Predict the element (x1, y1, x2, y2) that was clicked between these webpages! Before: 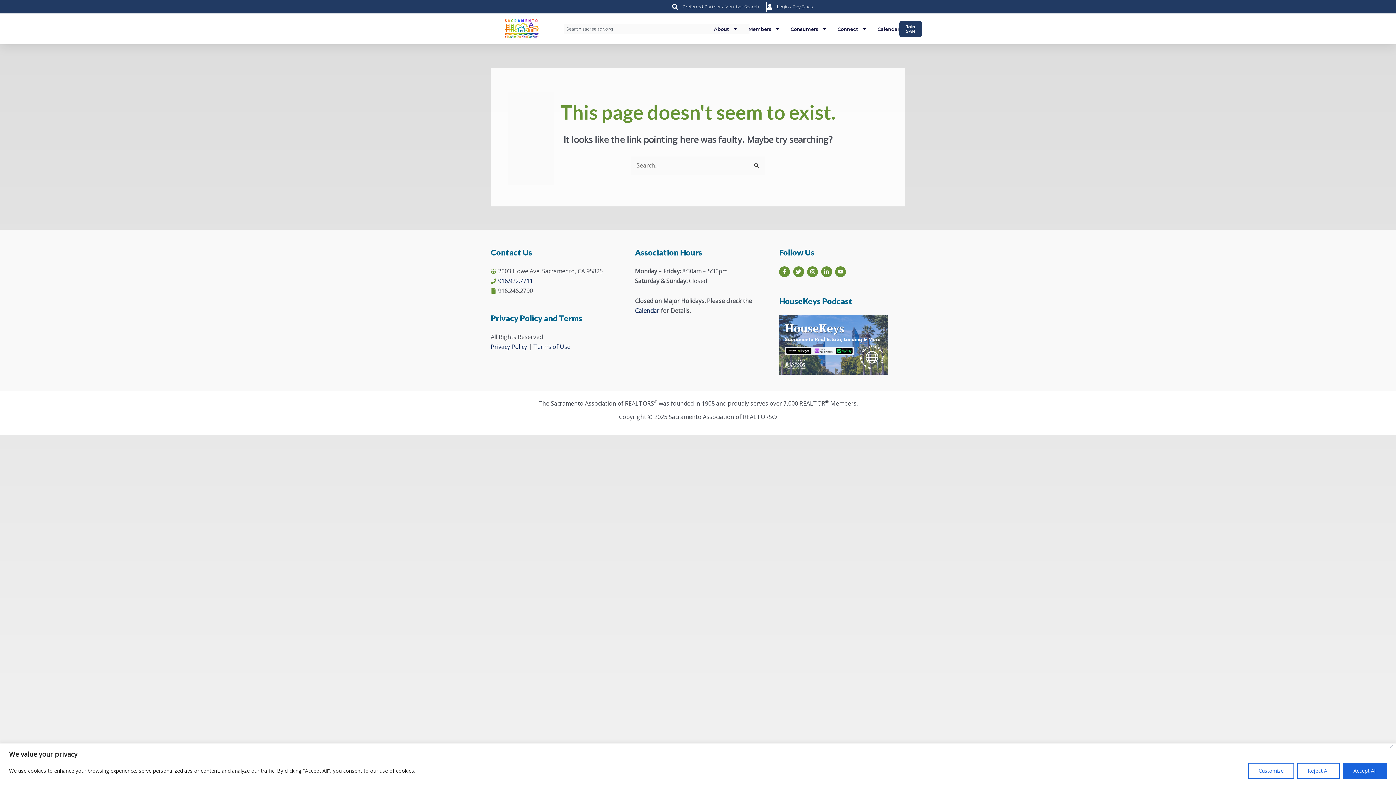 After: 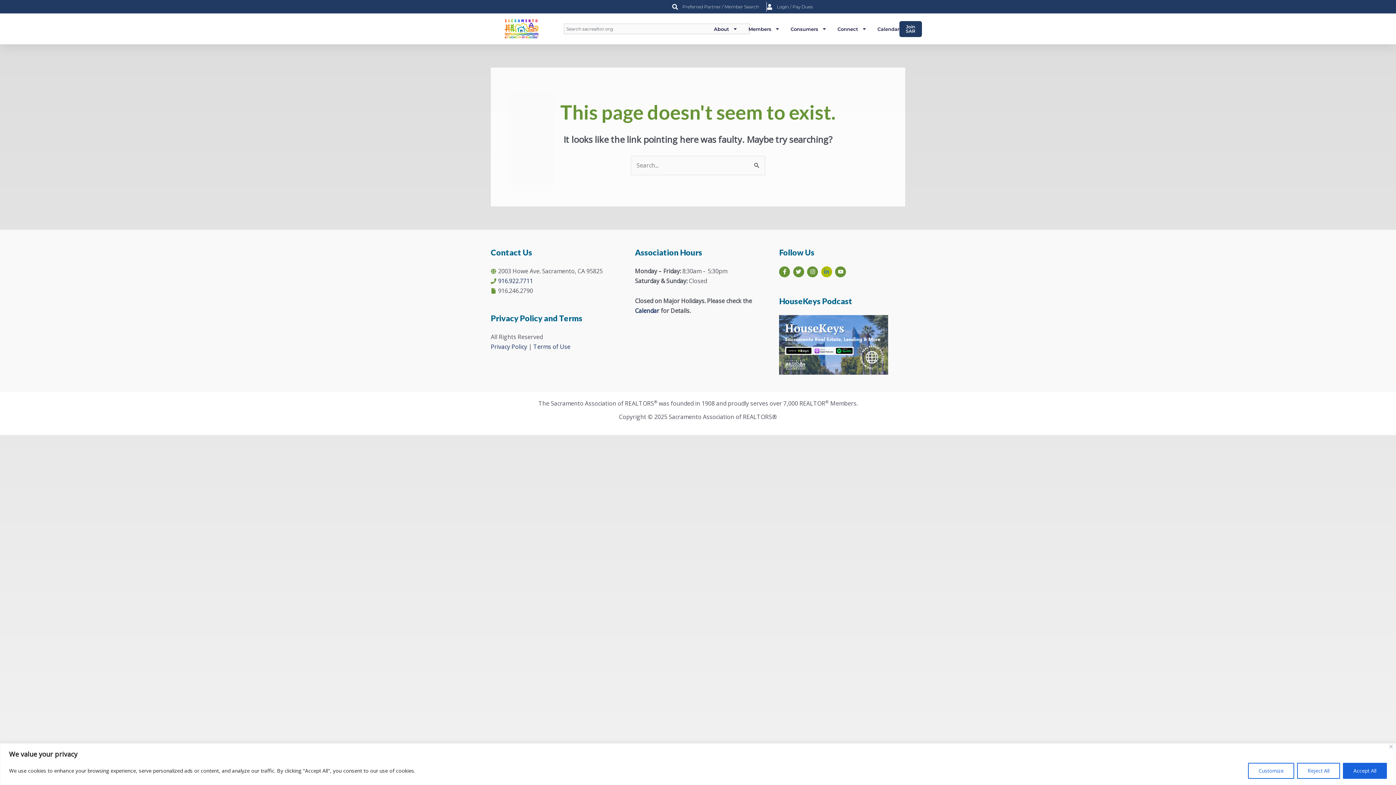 Action: bbox: (821, 266, 833, 277) label: linkedin-in